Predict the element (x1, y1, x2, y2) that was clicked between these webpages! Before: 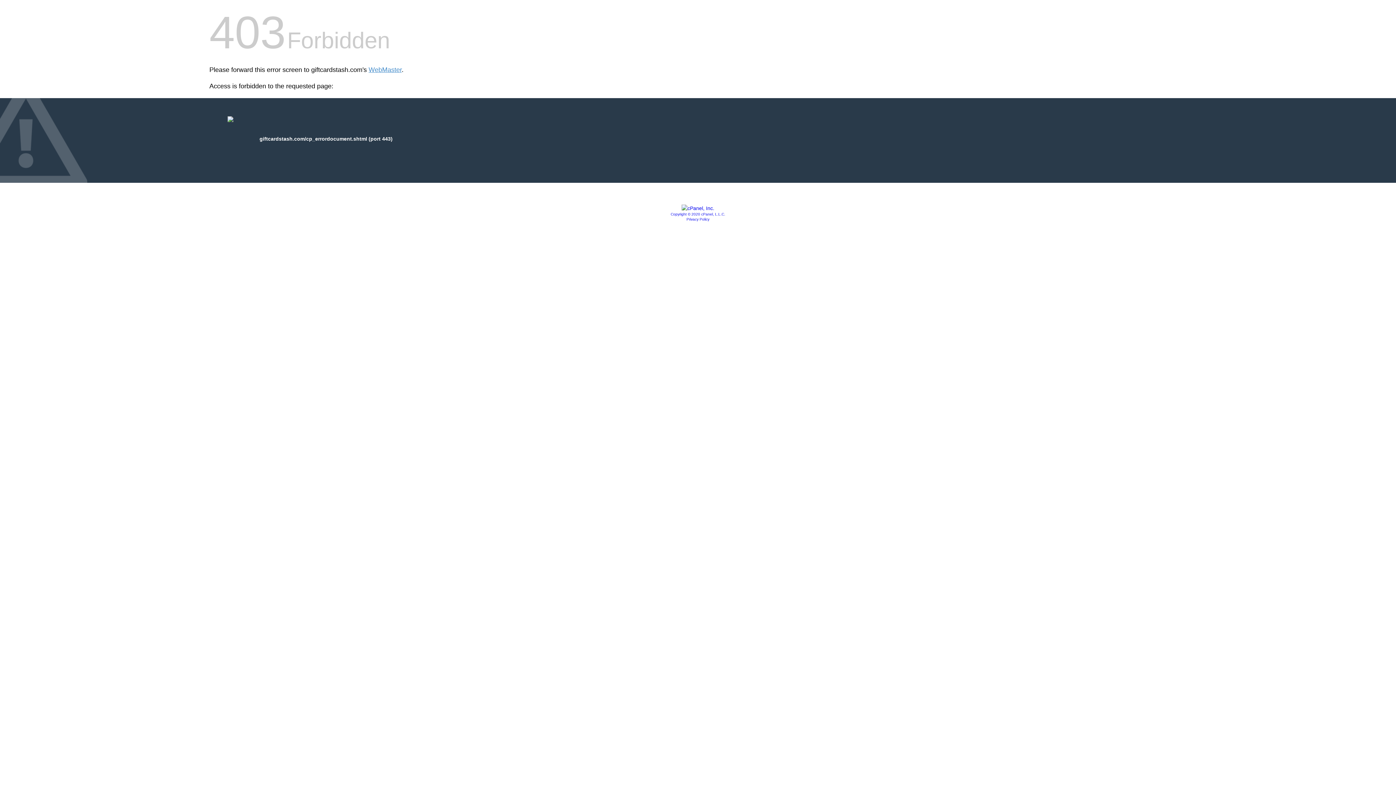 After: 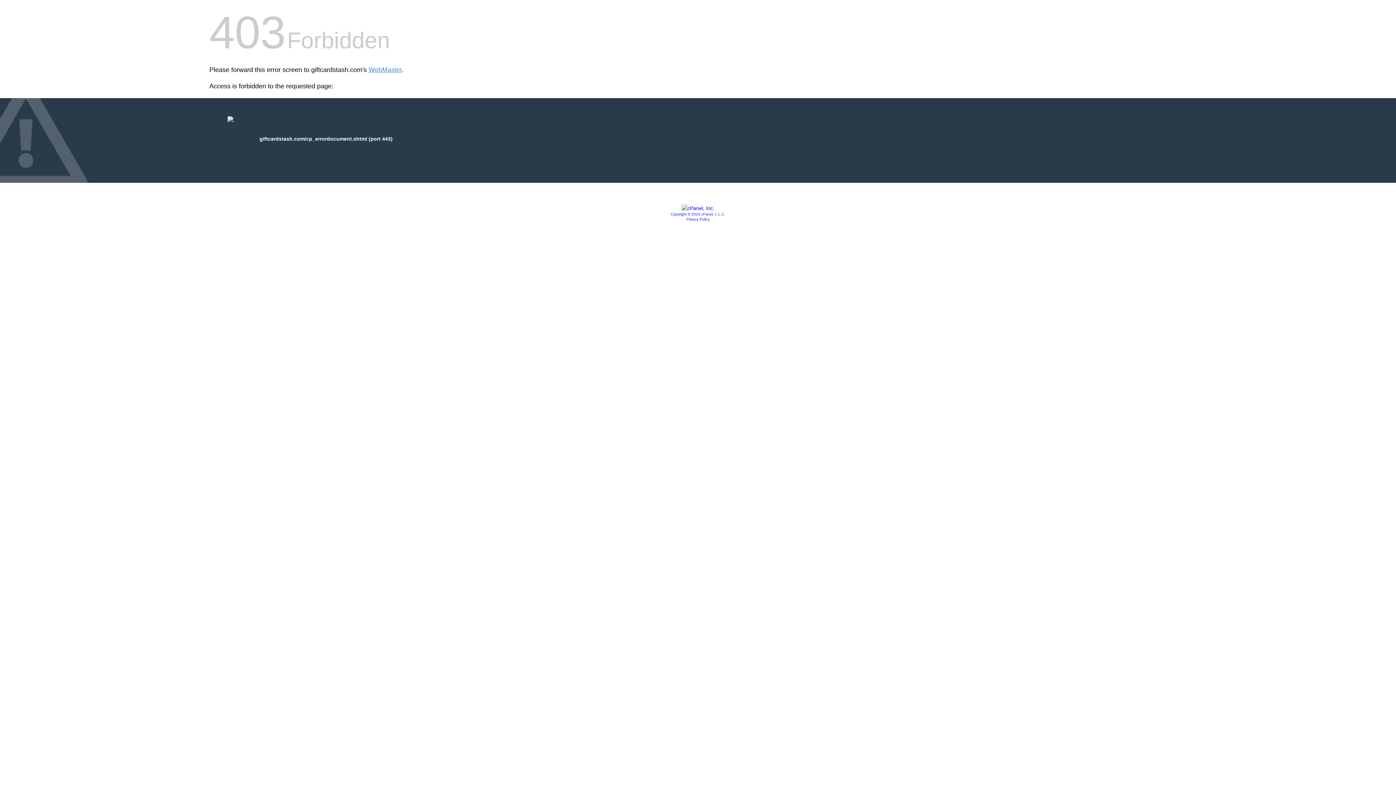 Action: bbox: (681, 205, 714, 211)